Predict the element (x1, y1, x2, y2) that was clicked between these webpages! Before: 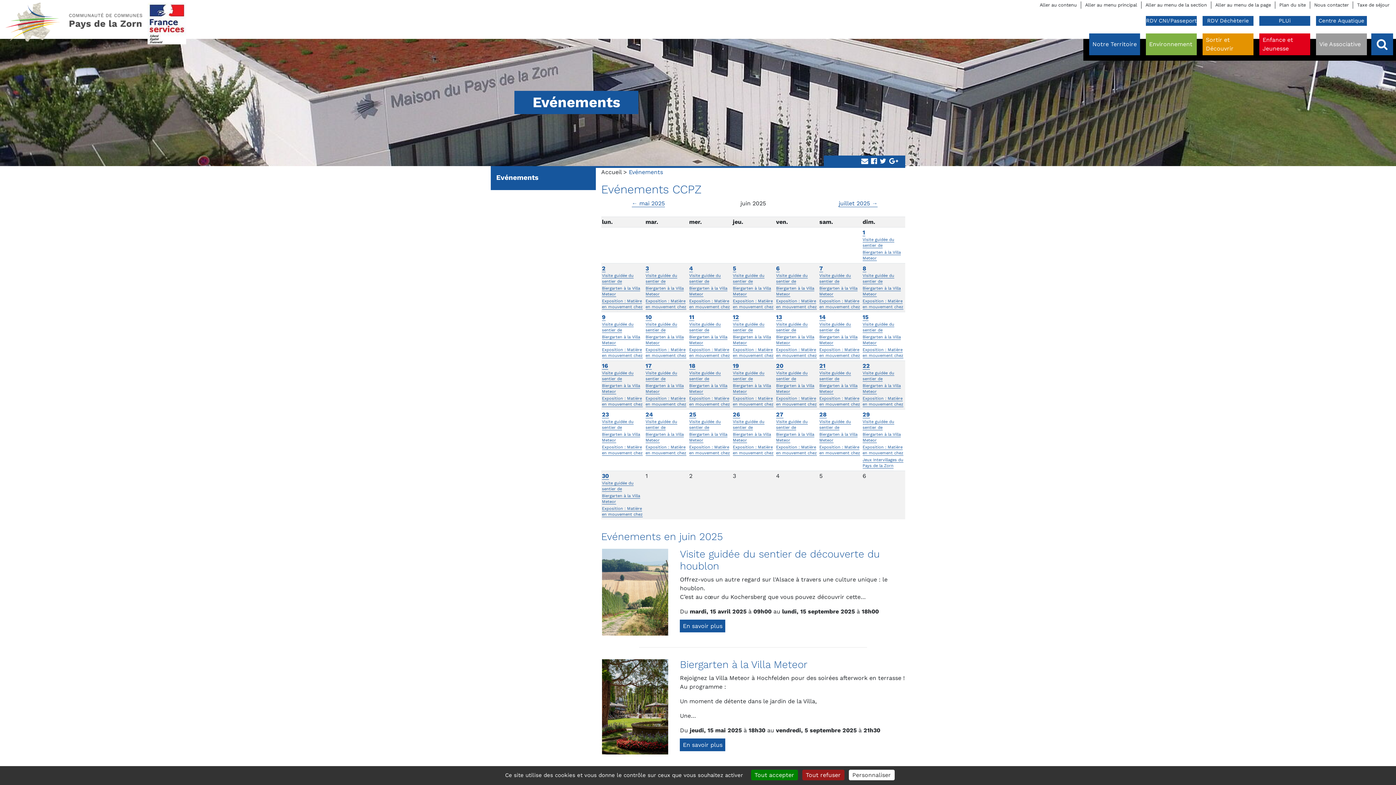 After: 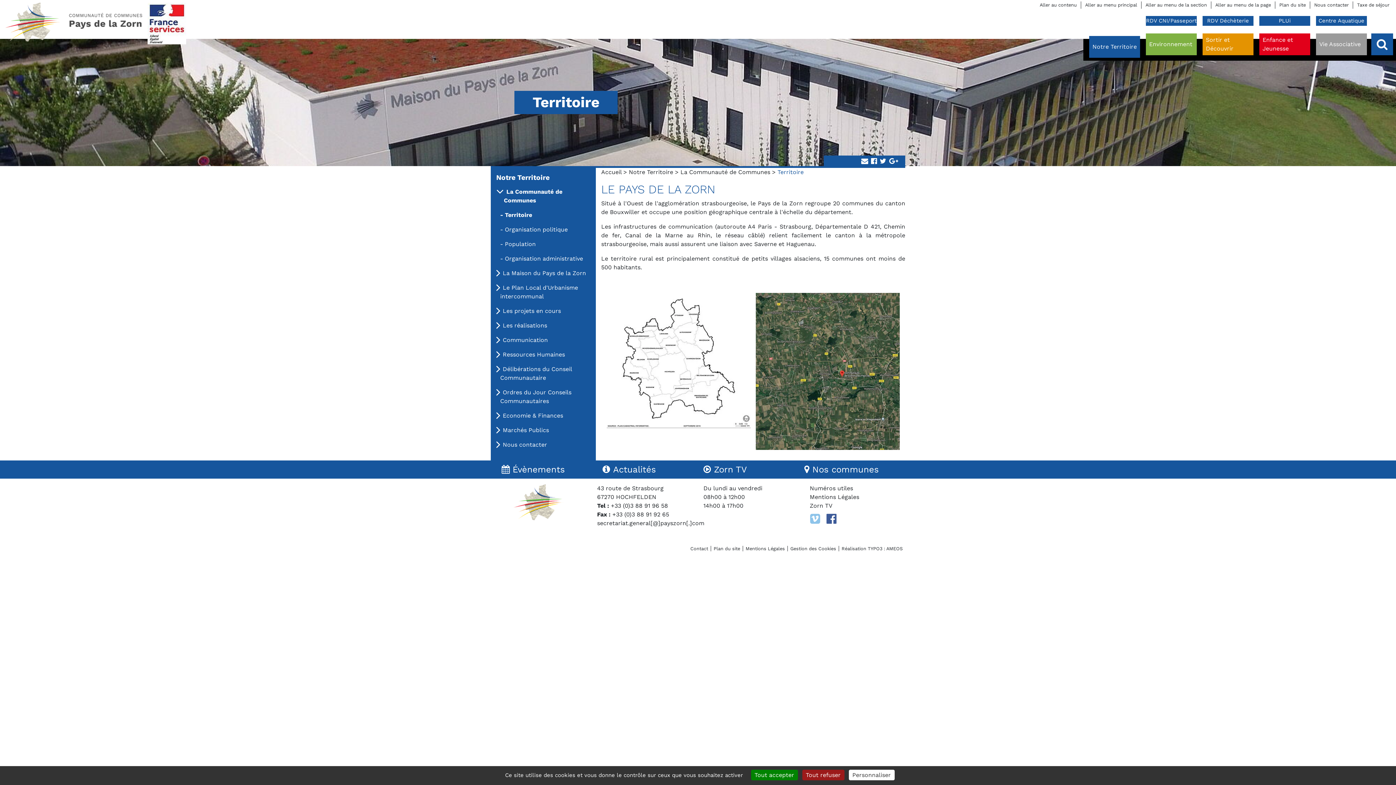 Action: bbox: (1089, 33, 1140, 55) label: Notre Territoire